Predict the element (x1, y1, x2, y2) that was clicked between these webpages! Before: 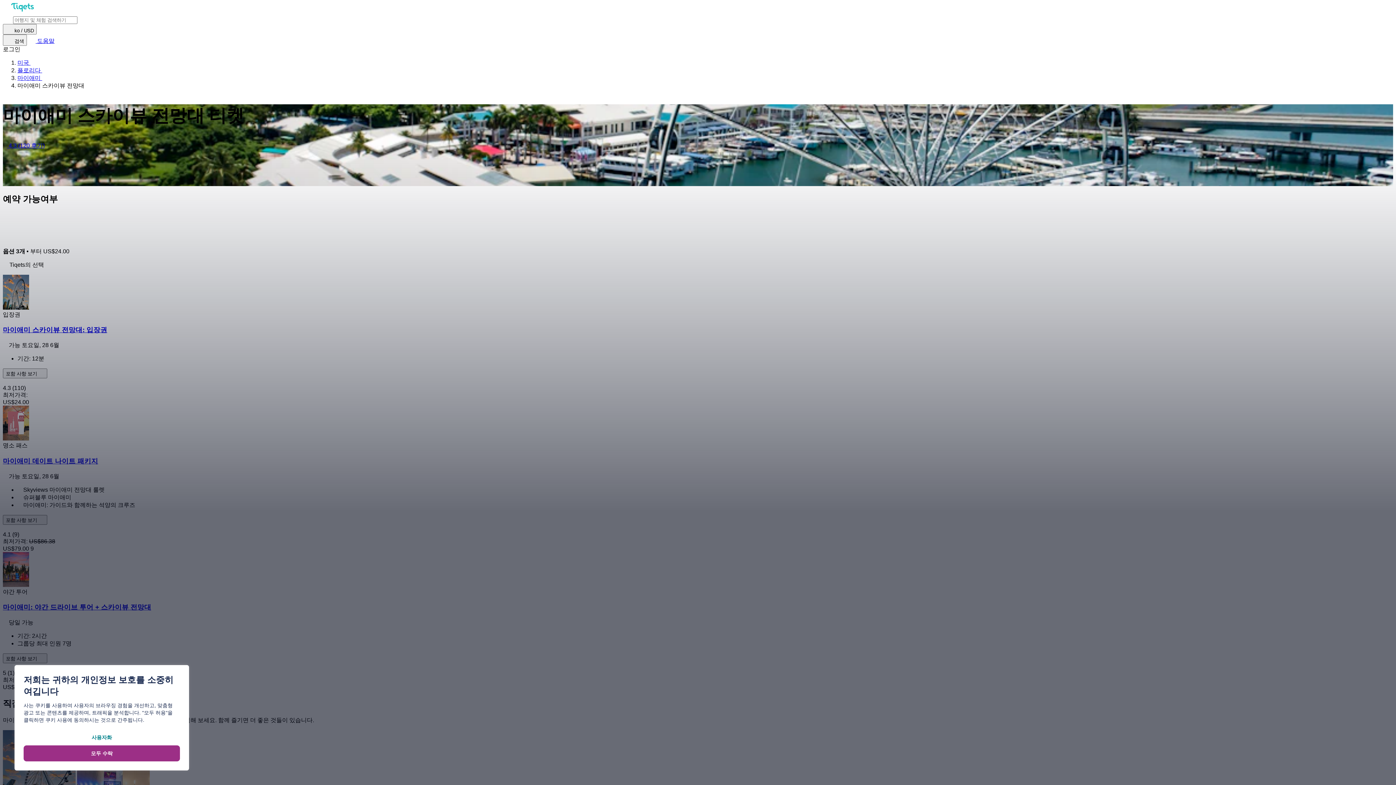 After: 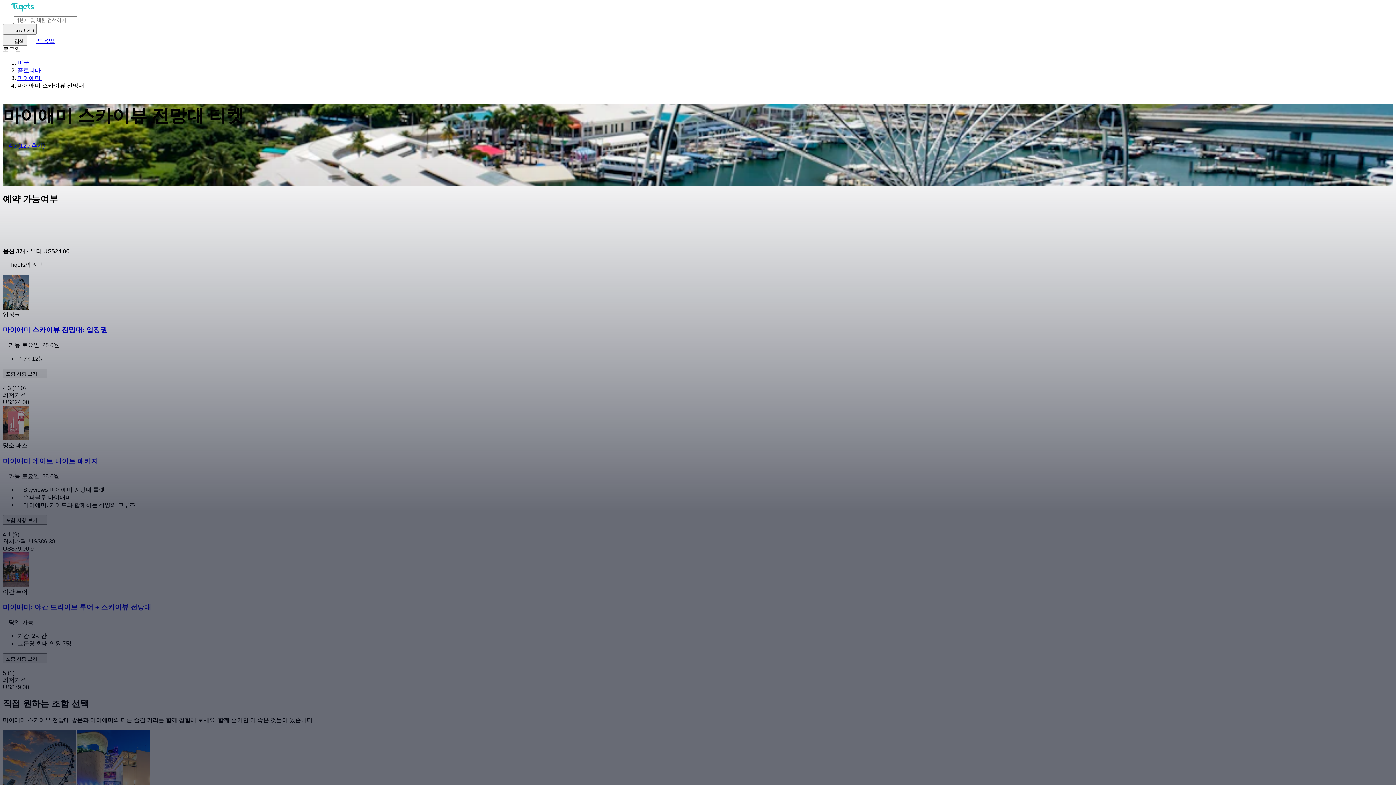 Action: label: 모두 수락 bbox: (23, 745, 180, 761)